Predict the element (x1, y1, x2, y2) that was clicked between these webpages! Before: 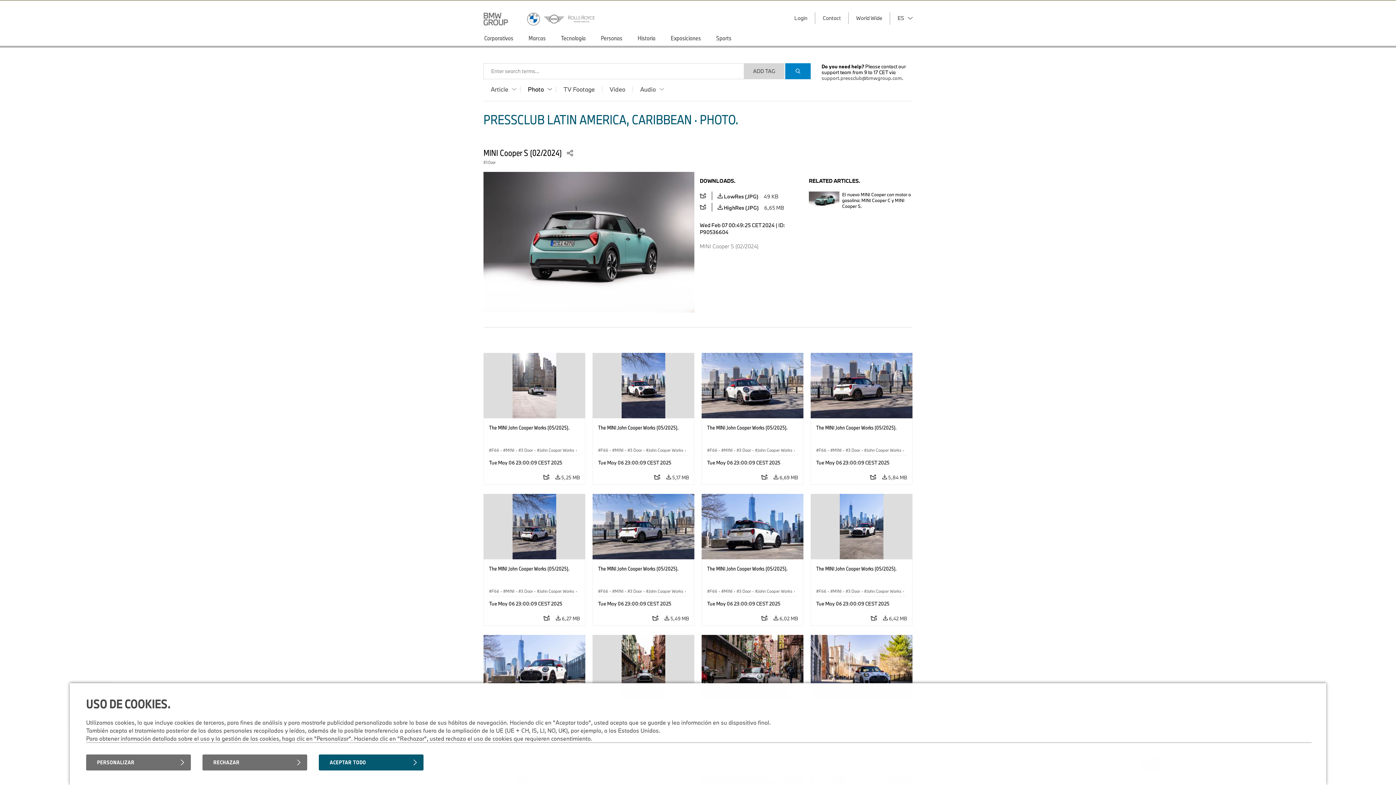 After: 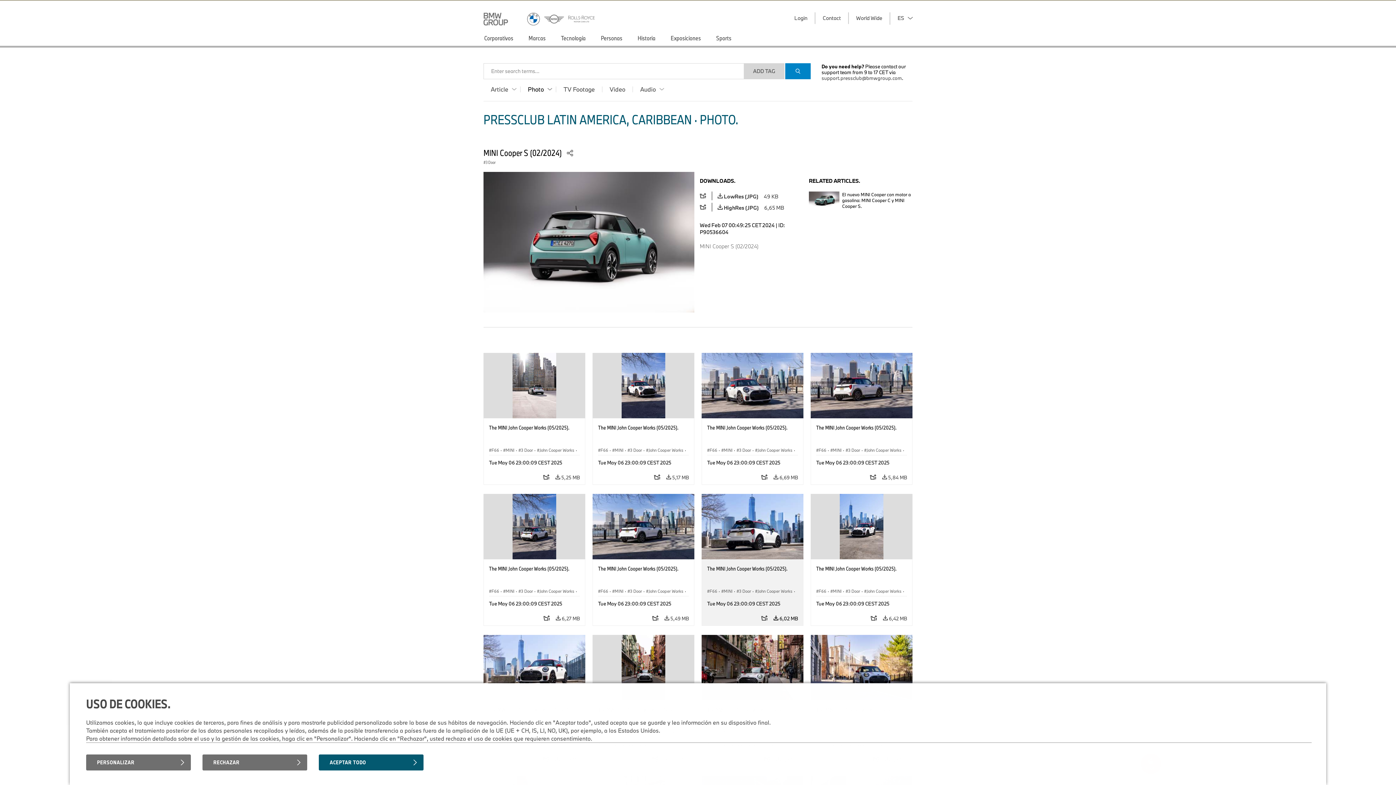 Action: bbox: (773, 611, 798, 625) label:  6,02 MB